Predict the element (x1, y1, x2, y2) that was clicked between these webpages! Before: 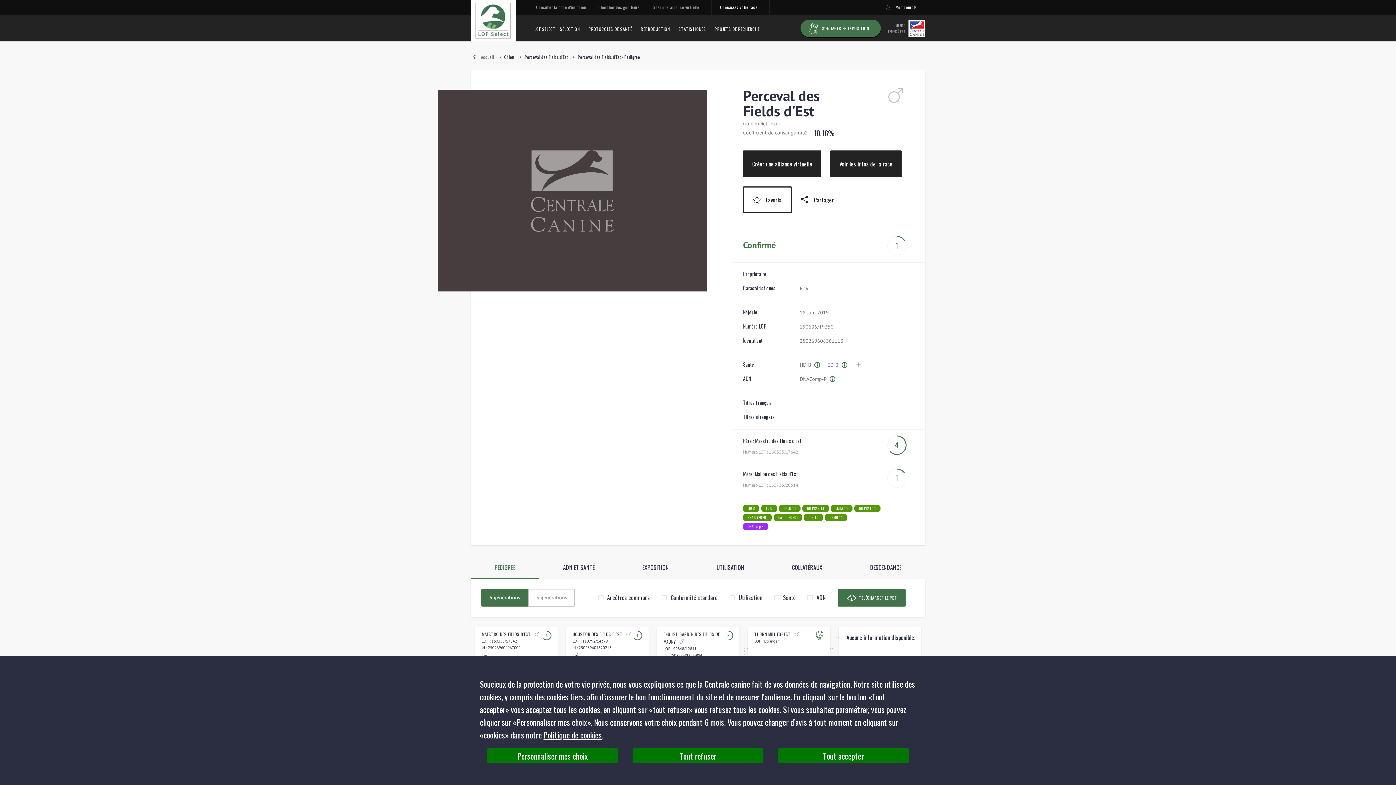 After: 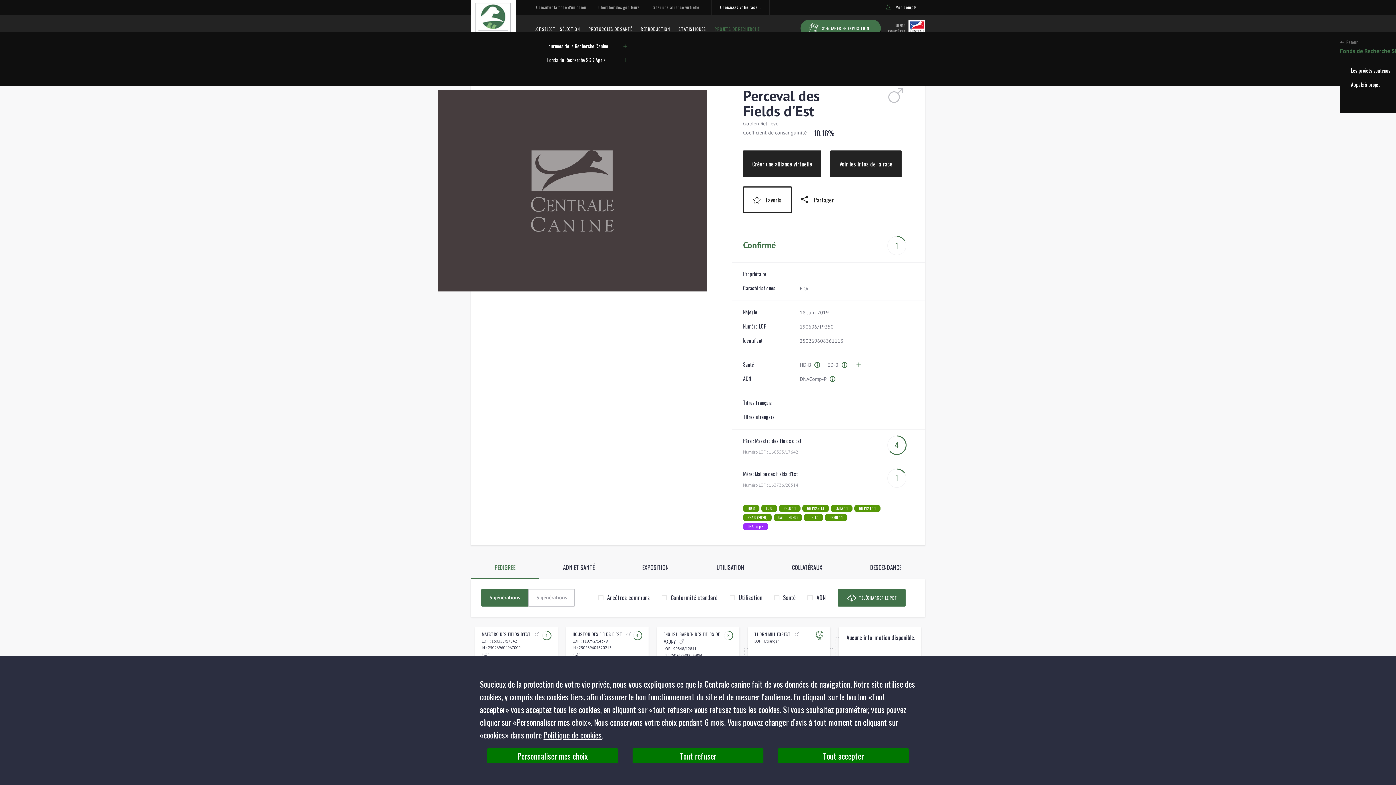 Action: label: PROJETS DE RECHERCHE bbox: (714, 25, 759, 31)